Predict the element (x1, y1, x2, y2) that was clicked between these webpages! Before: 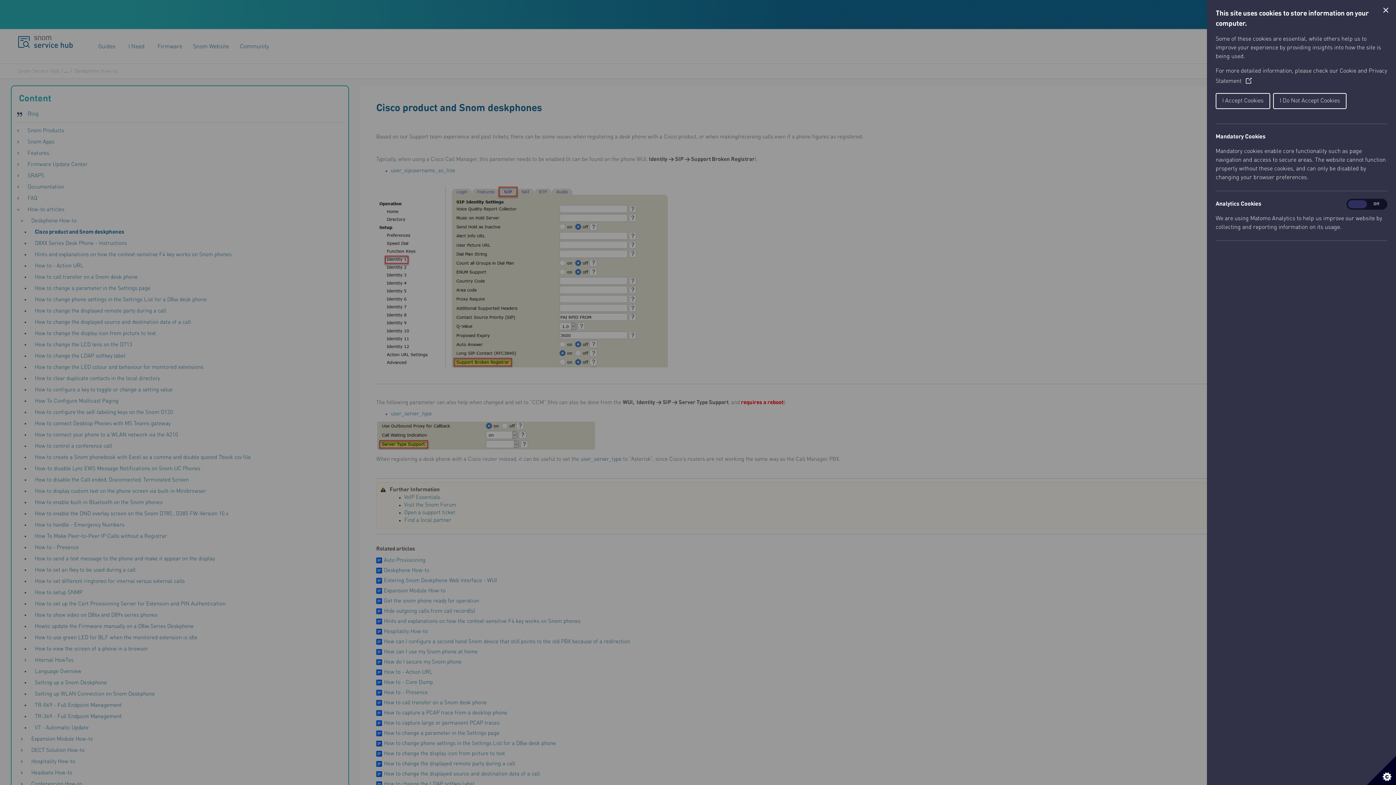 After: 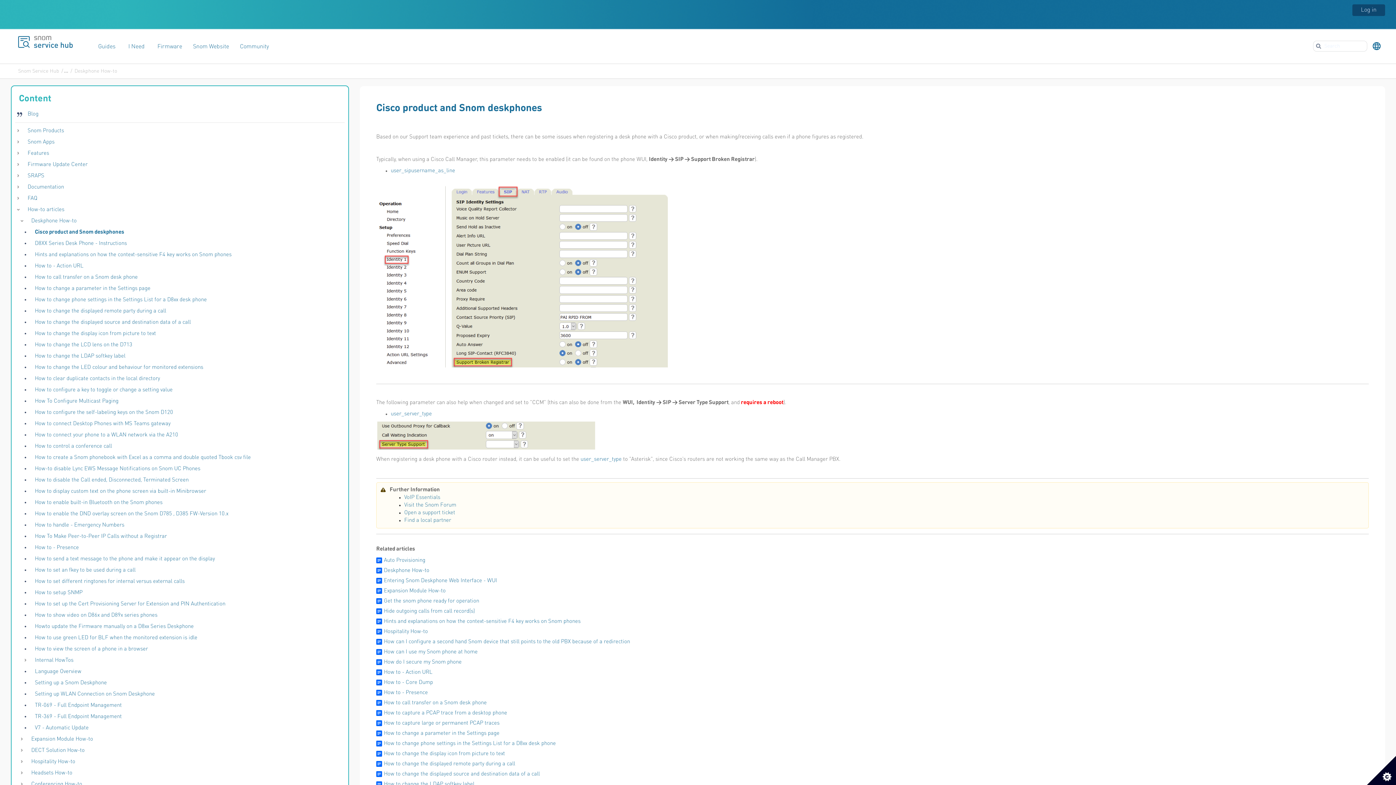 Action: bbox: (1273, 93, 1346, 109) label: I Do Not Accept Cookies